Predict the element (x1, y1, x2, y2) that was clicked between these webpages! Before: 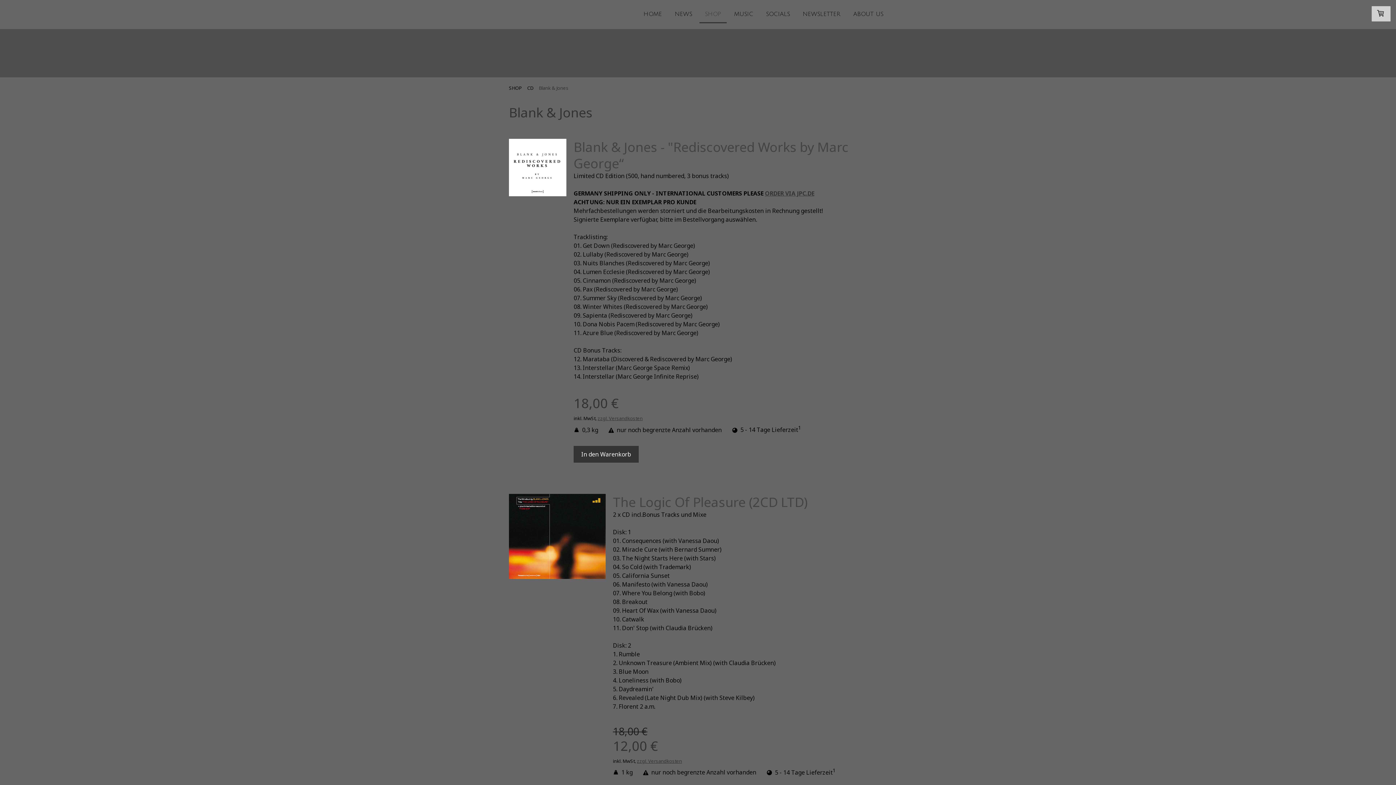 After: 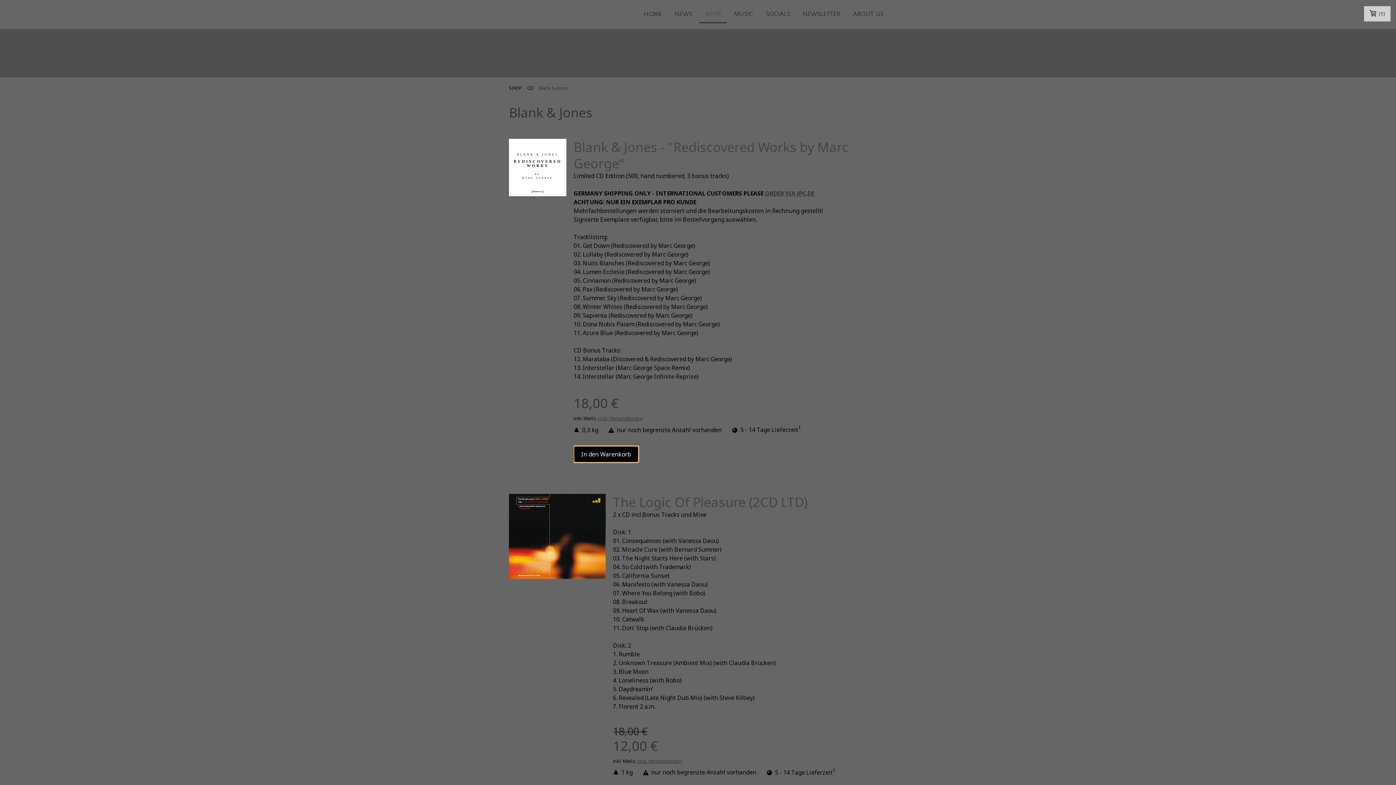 Action: bbox: (573, 446, 638, 462) label: In den Warenkorb